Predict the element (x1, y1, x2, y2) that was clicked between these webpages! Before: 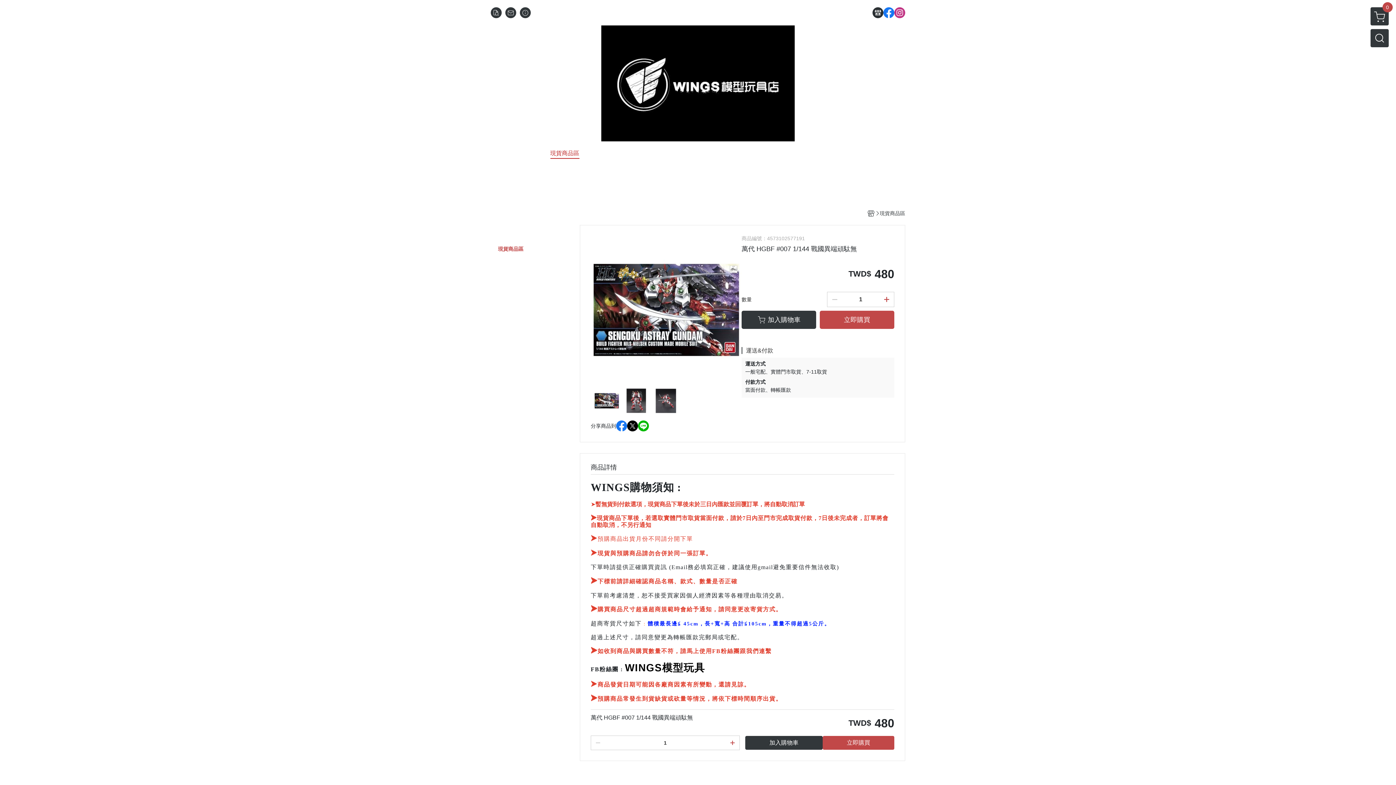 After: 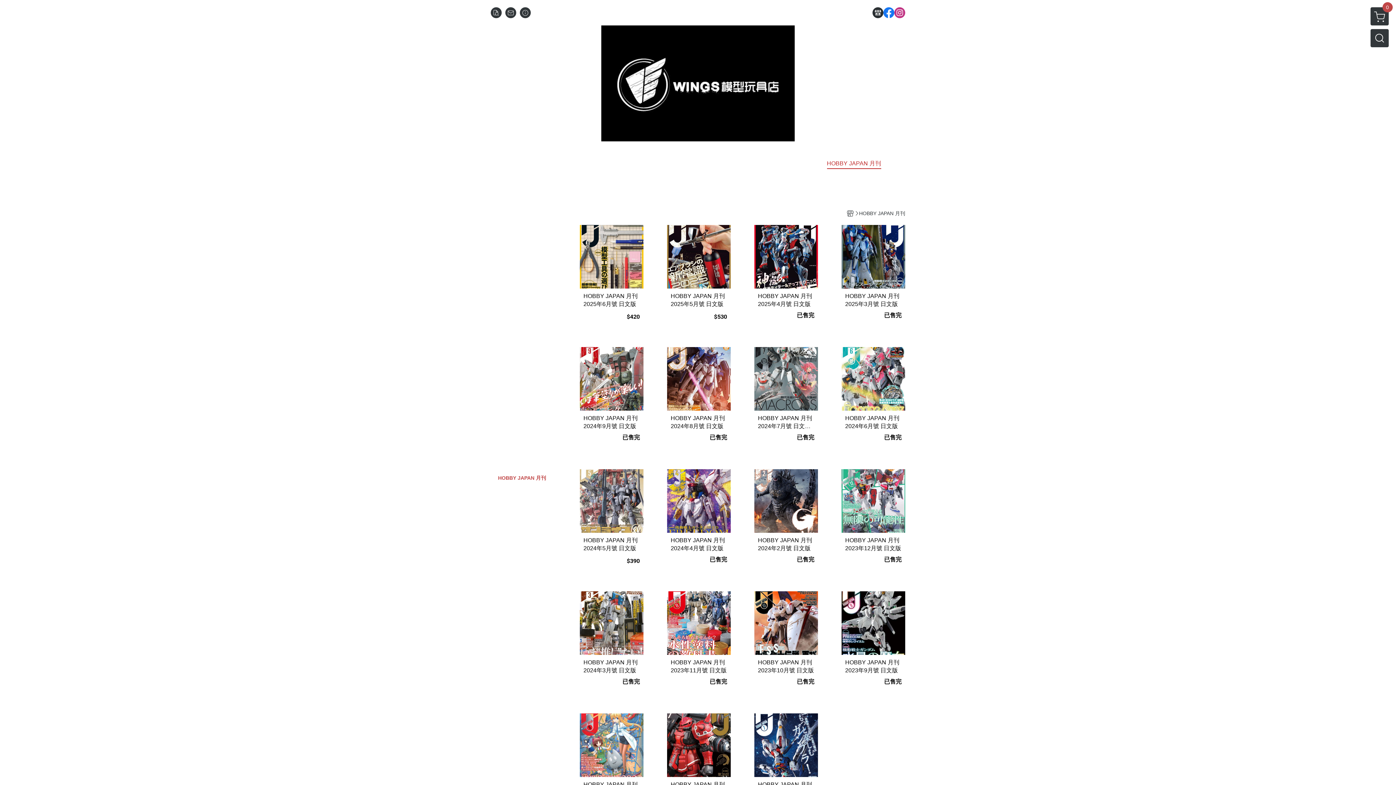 Action: bbox: (498, 474, 546, 481) label: HOBBY JAPAN 月刊